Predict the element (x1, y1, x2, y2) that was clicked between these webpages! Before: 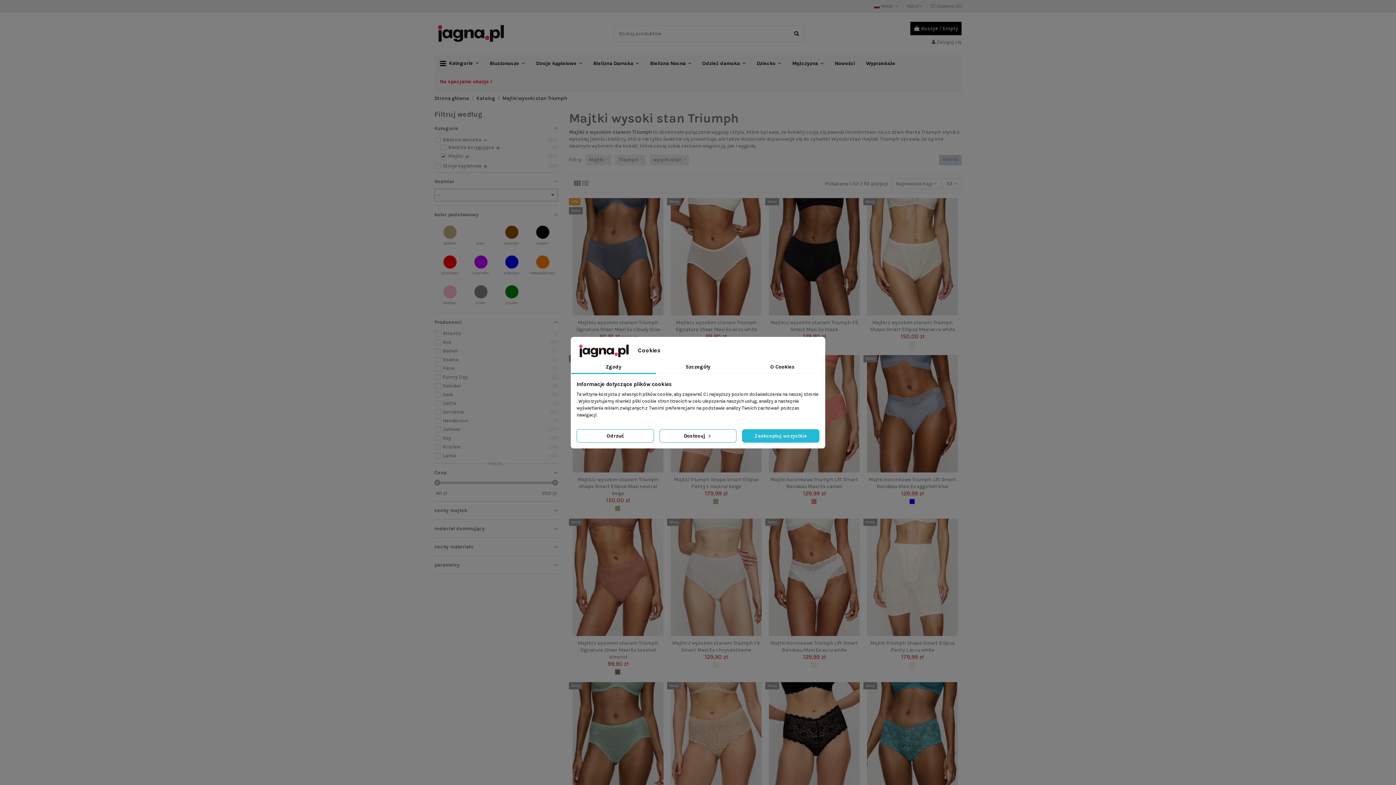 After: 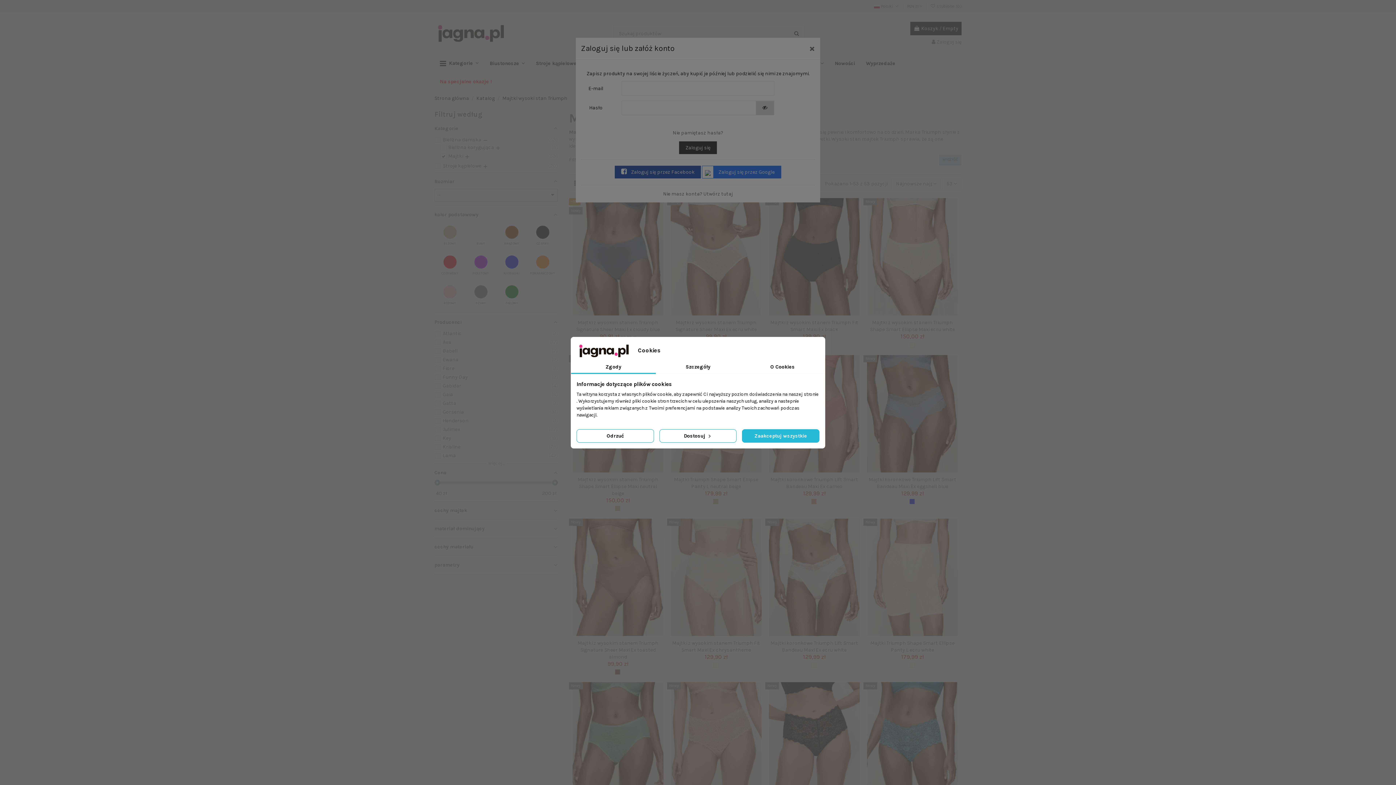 Action: bbox: (656, 687, 667, 698)